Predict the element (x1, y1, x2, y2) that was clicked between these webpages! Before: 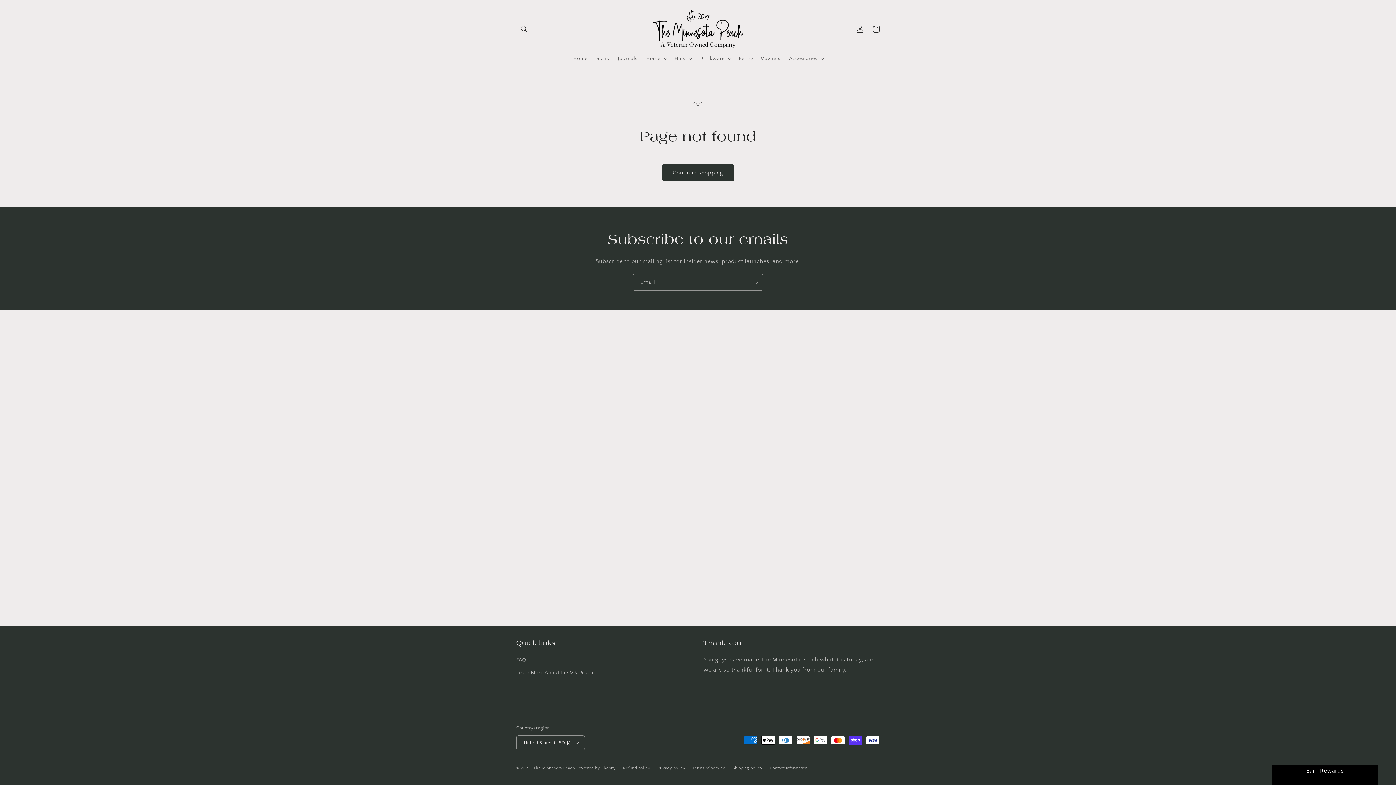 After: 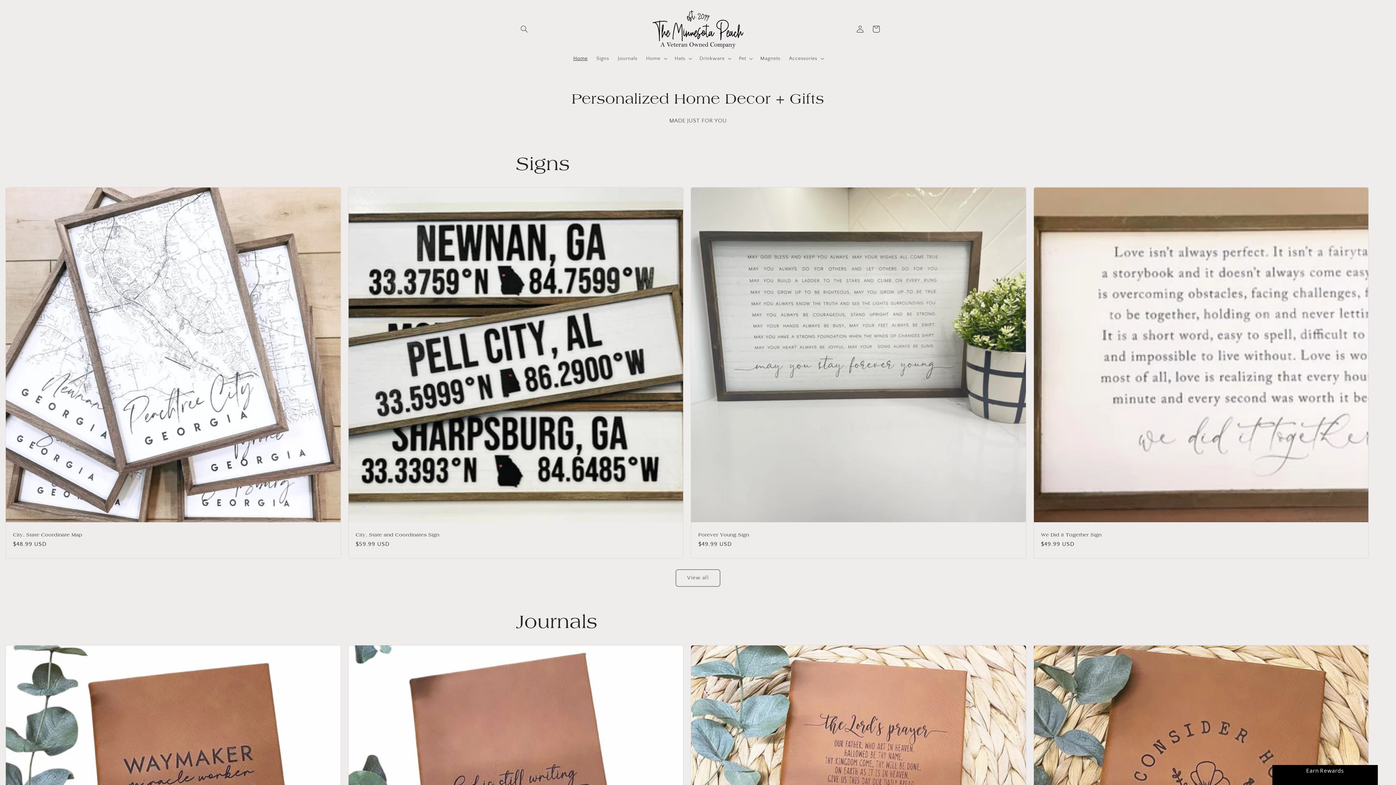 Action: bbox: (533, 766, 575, 770) label: The Minnesota Peach